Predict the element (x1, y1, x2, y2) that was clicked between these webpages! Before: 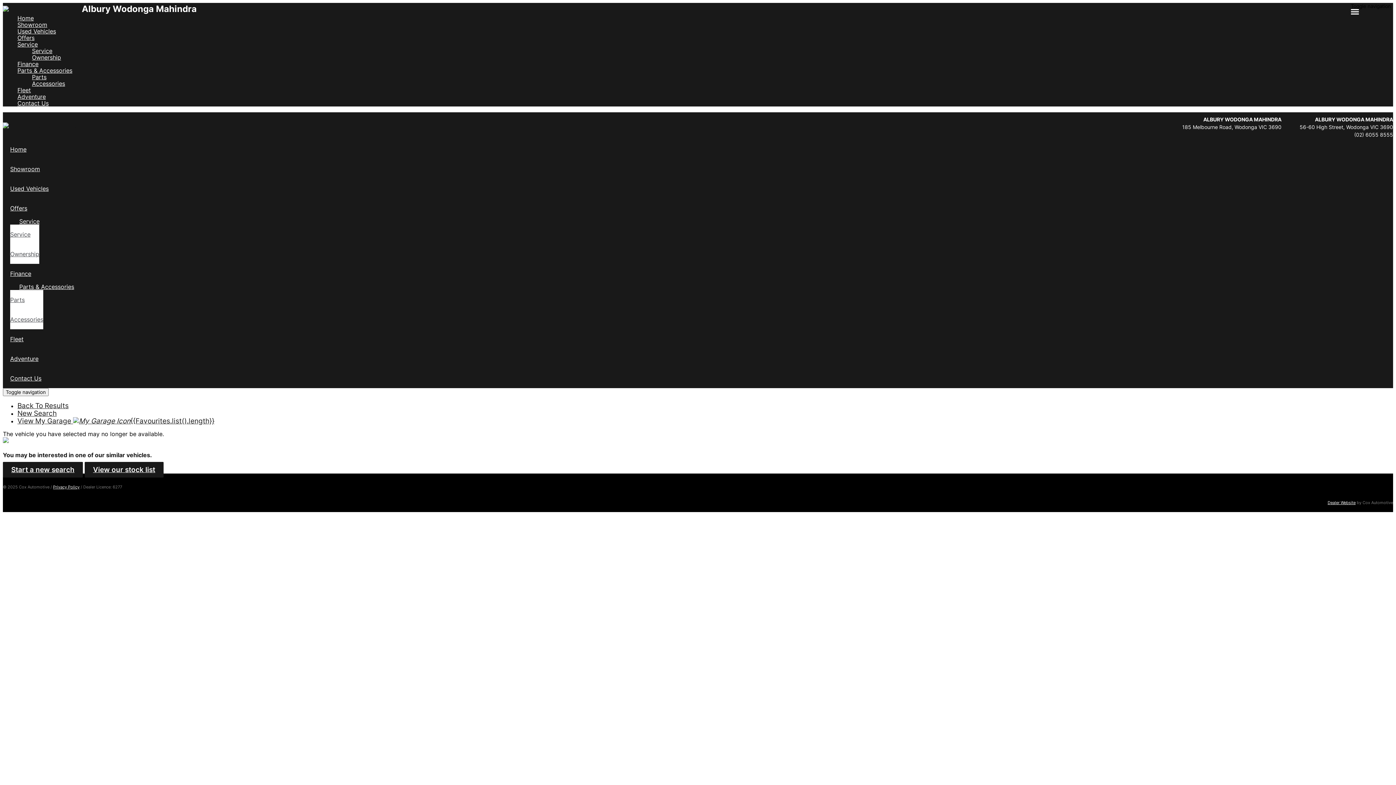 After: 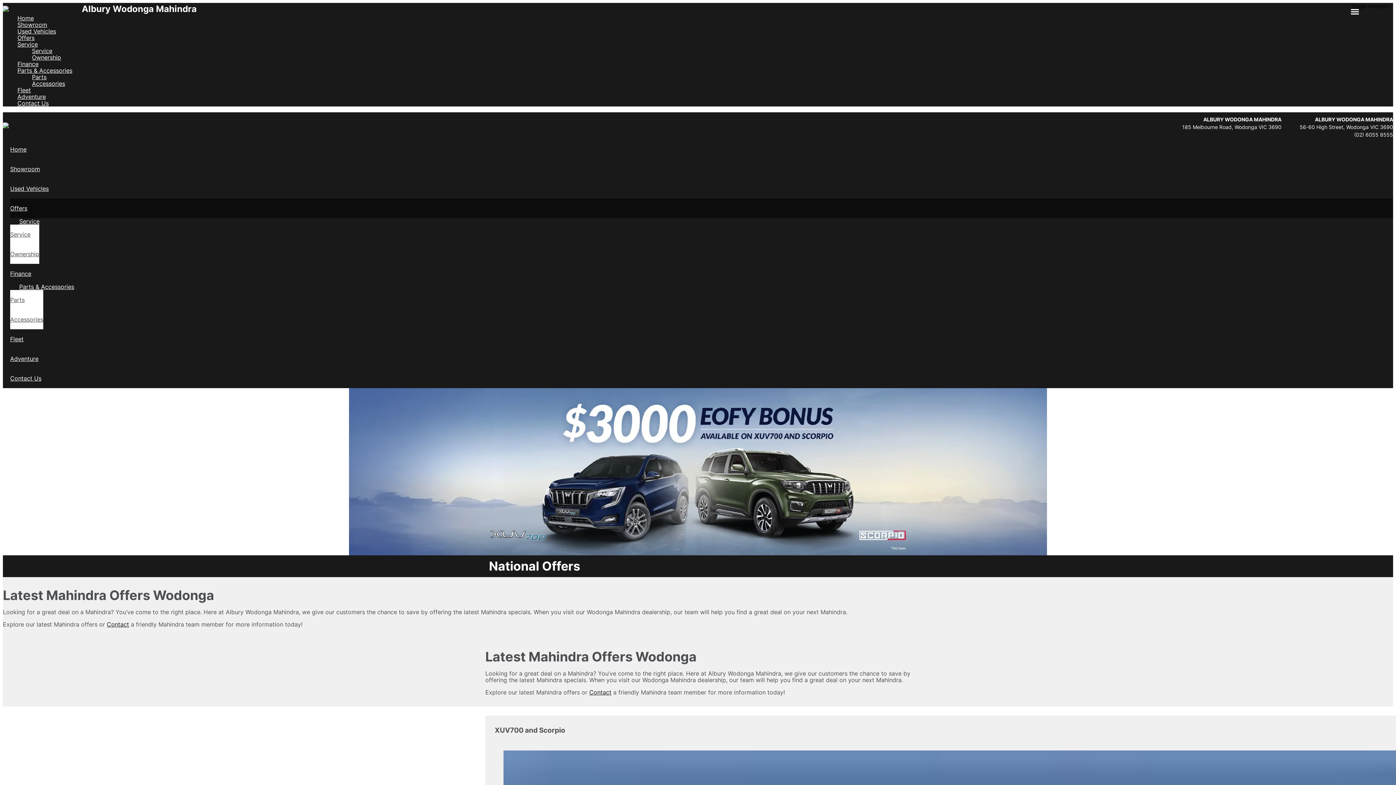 Action: label: Offers bbox: (17, 34, 1393, 41)